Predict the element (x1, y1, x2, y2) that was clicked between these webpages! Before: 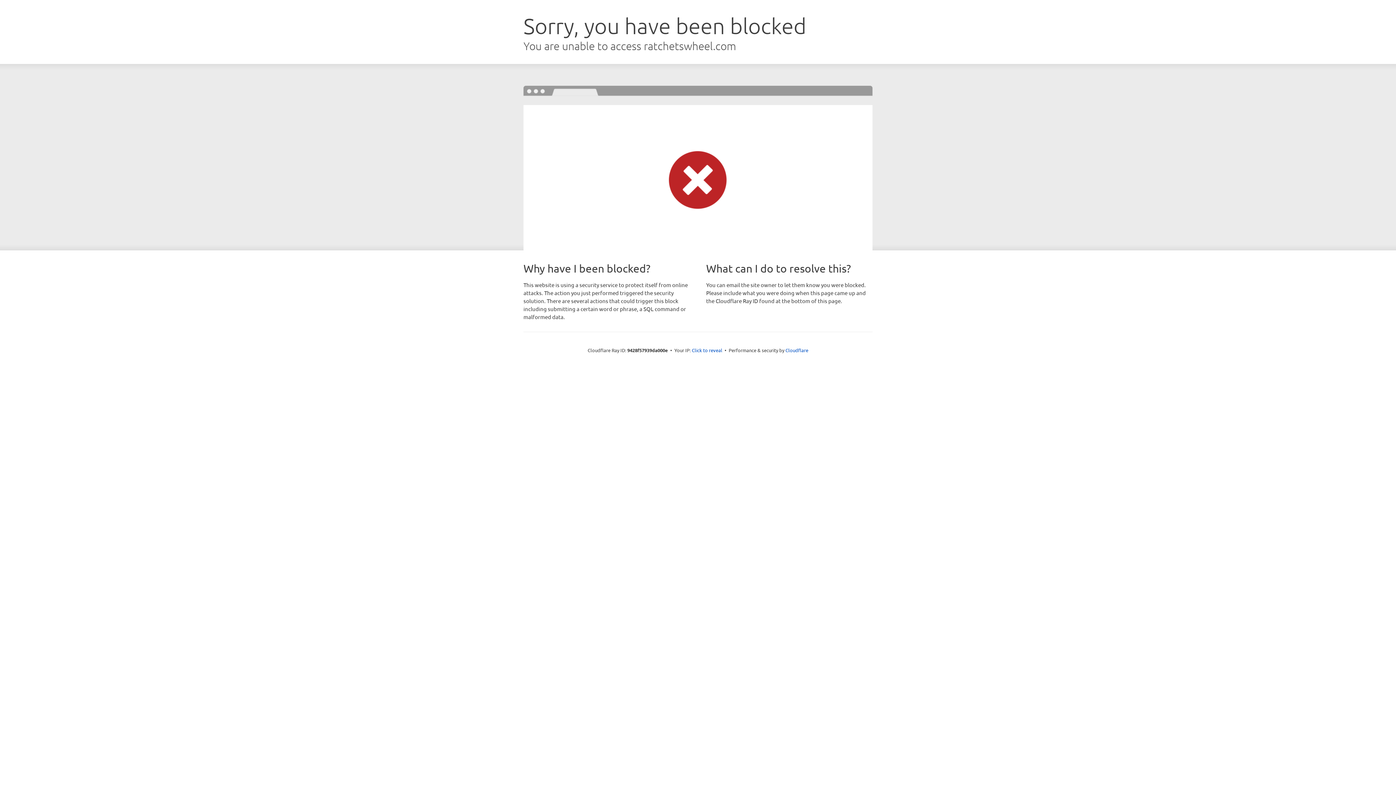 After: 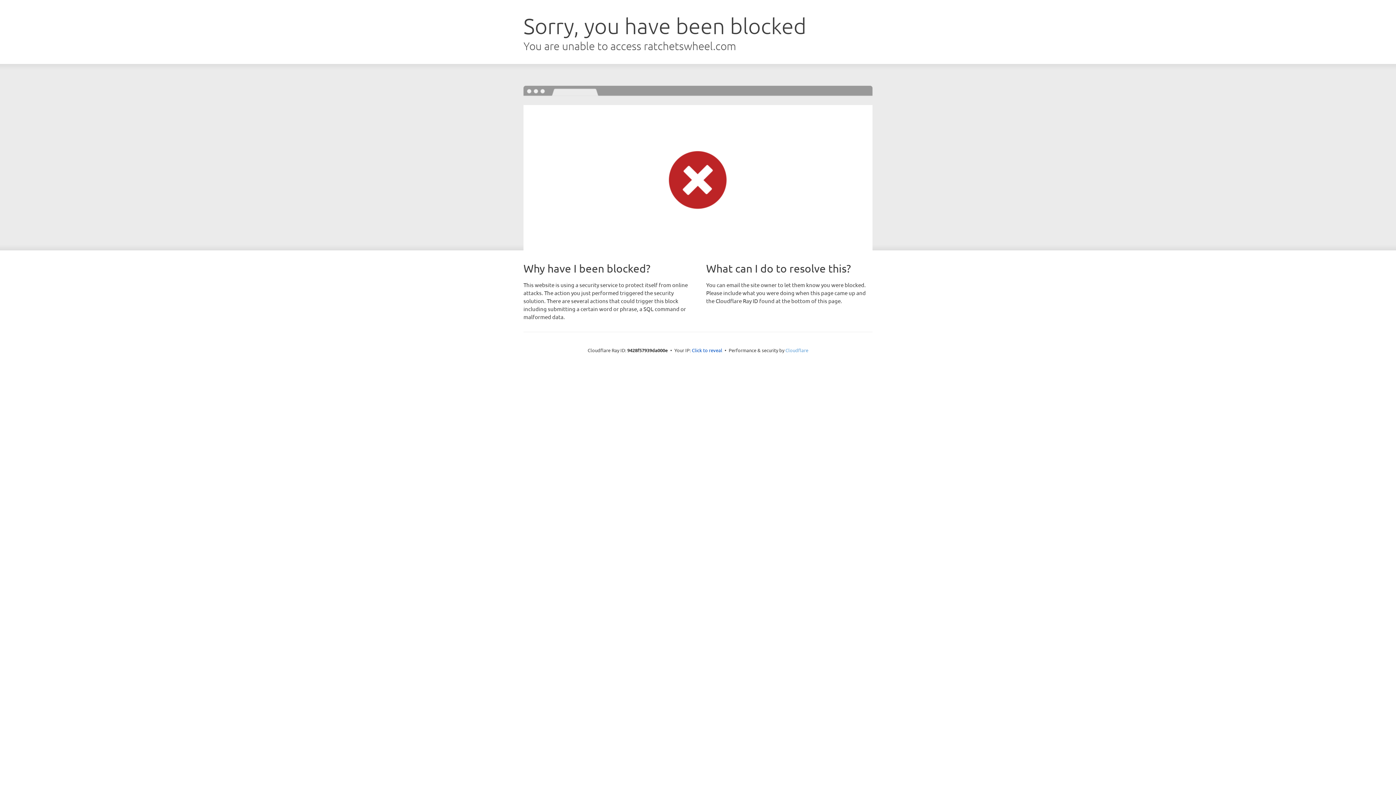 Action: bbox: (785, 347, 808, 353) label: Cloudflare